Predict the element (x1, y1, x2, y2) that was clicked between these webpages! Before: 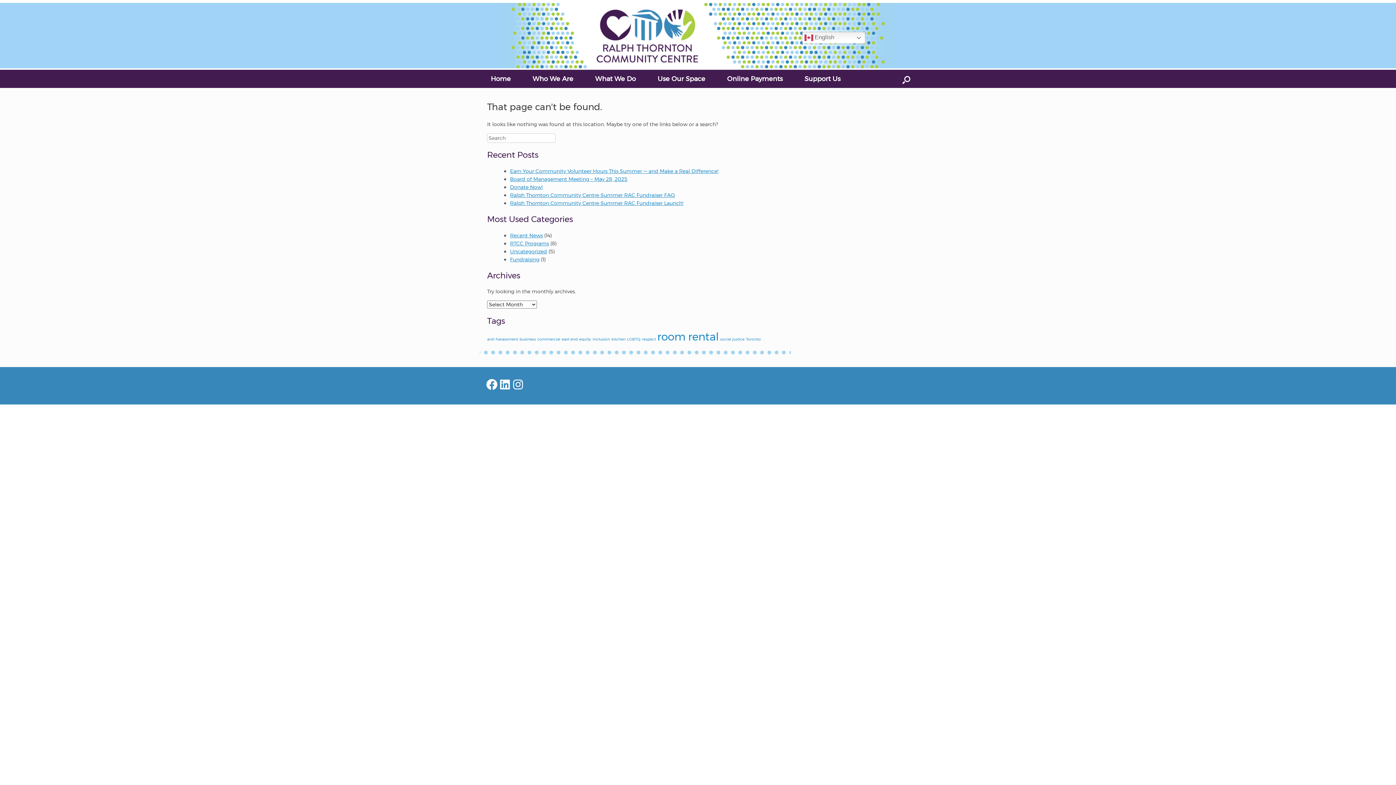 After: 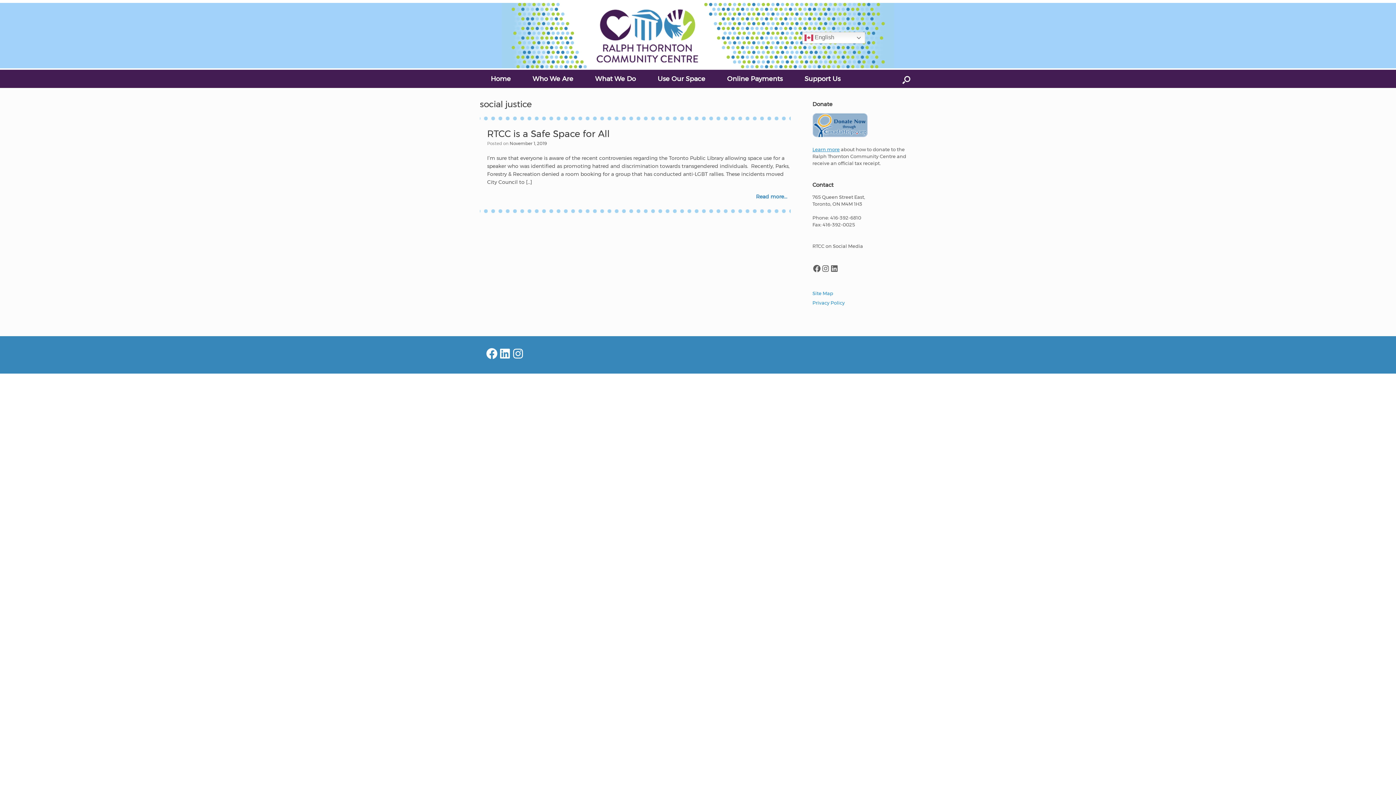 Action: bbox: (720, 337, 744, 341) label: social justice (1 item)